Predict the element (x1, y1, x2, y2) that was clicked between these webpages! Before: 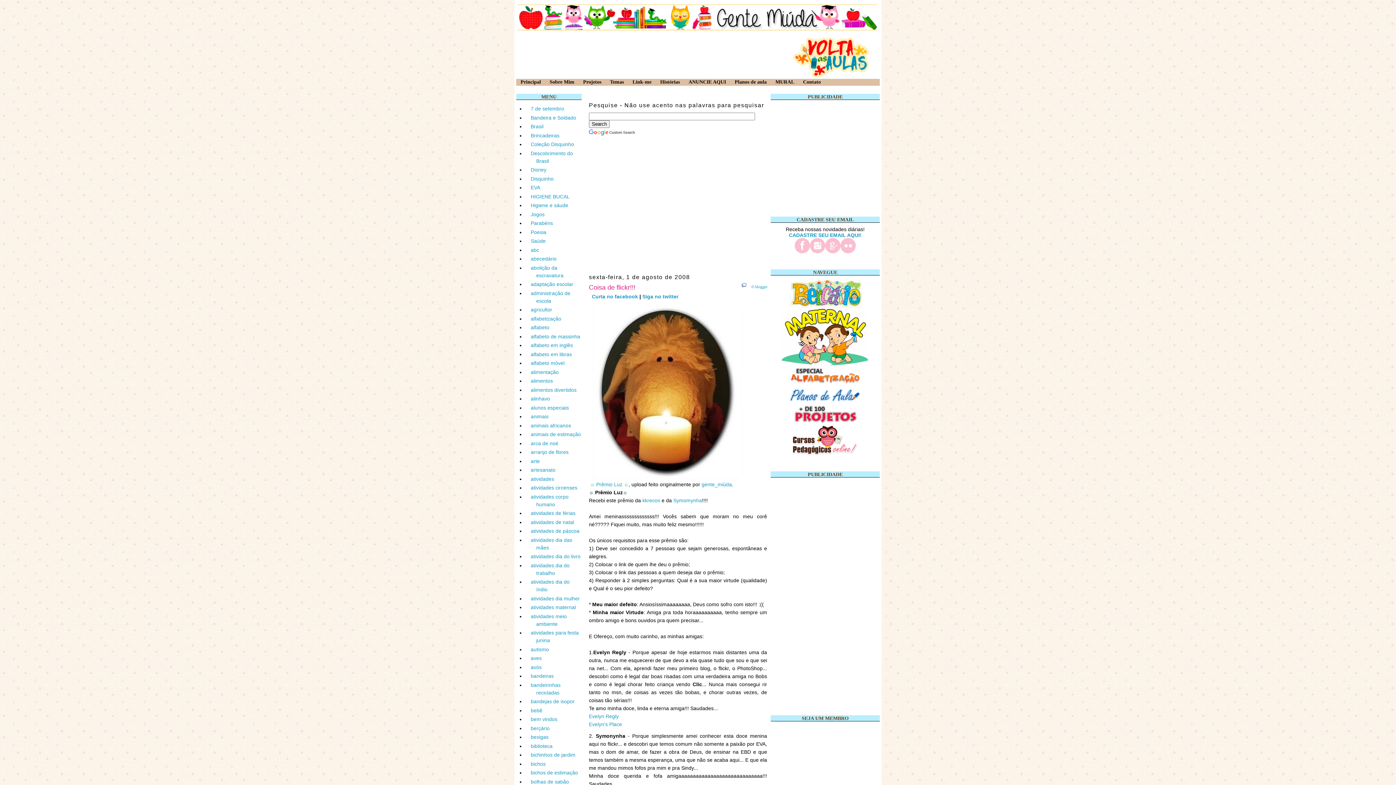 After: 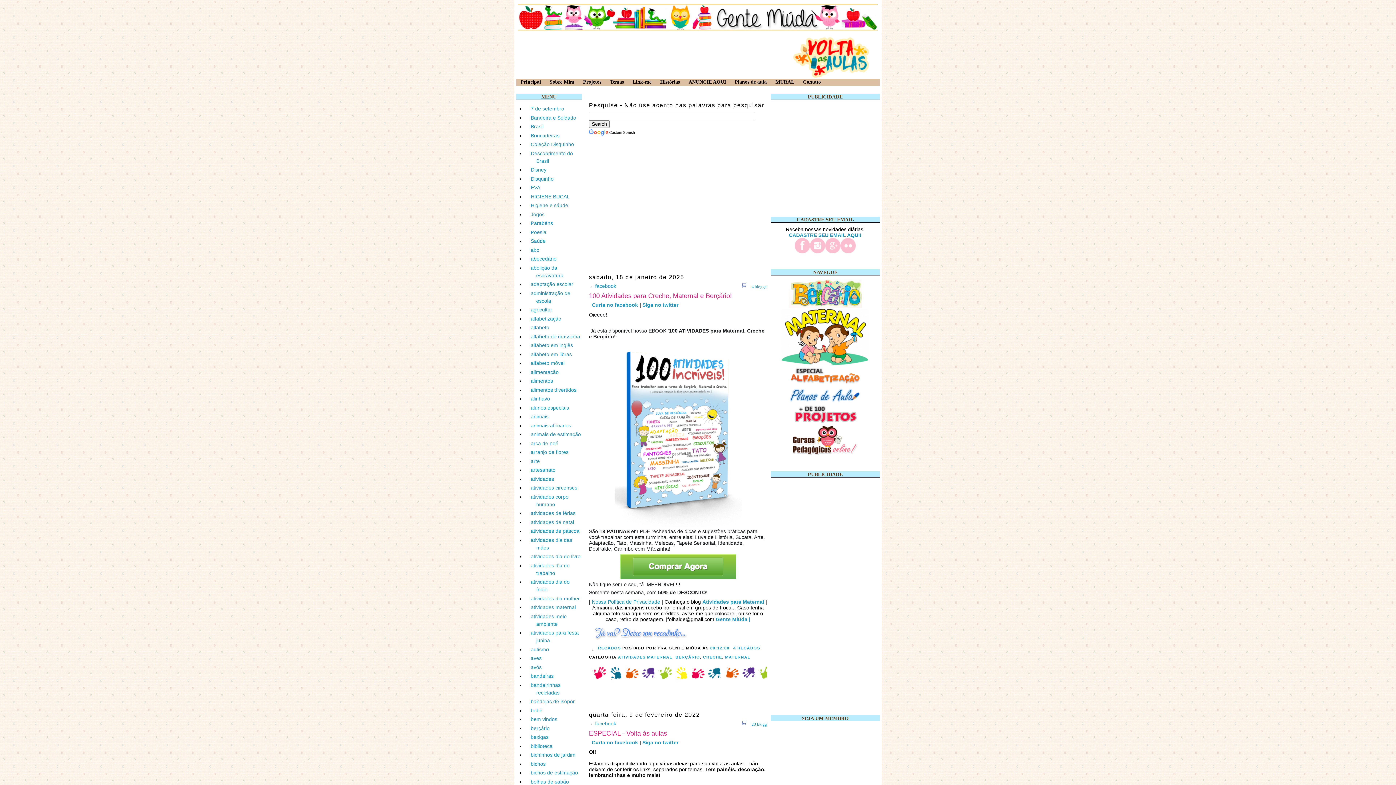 Action: bbox: (517, 4, 878, 30)